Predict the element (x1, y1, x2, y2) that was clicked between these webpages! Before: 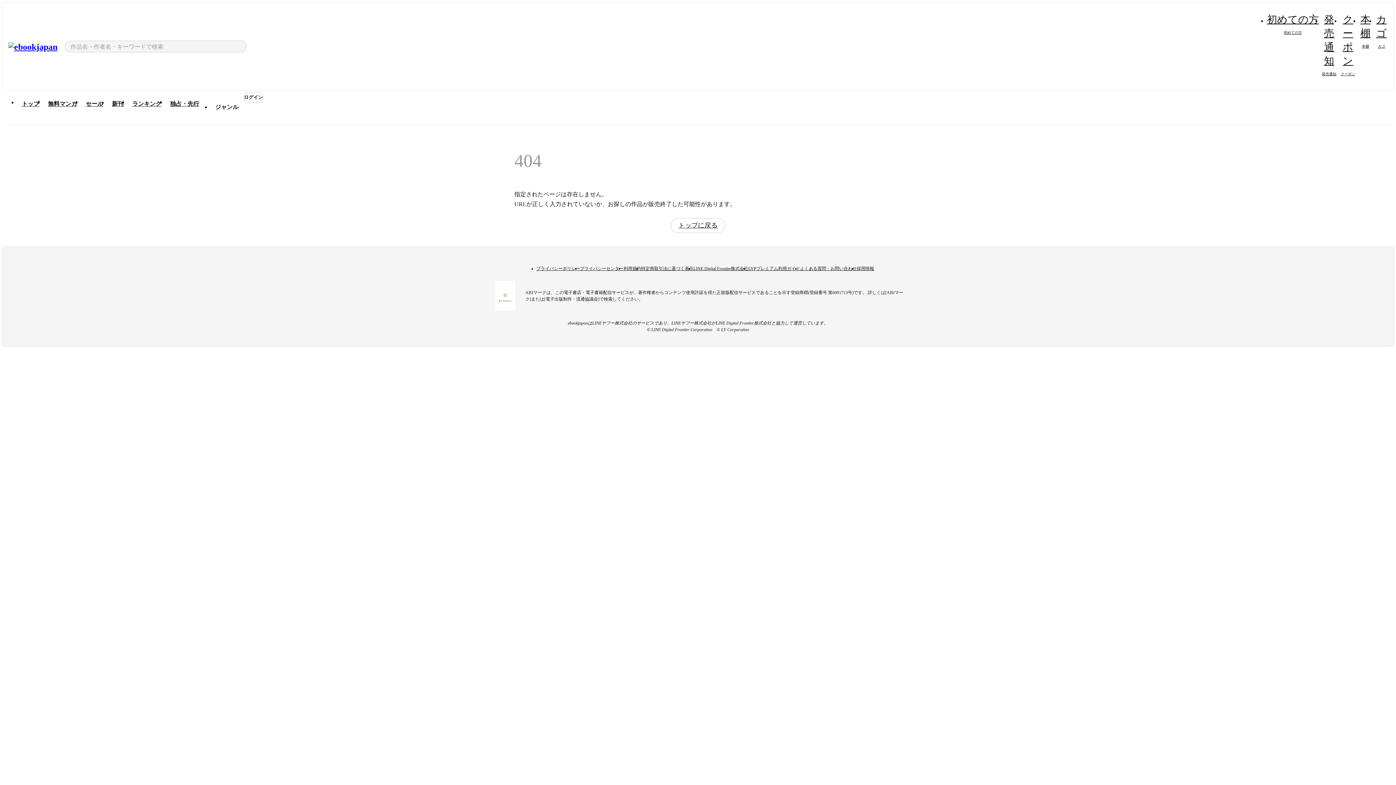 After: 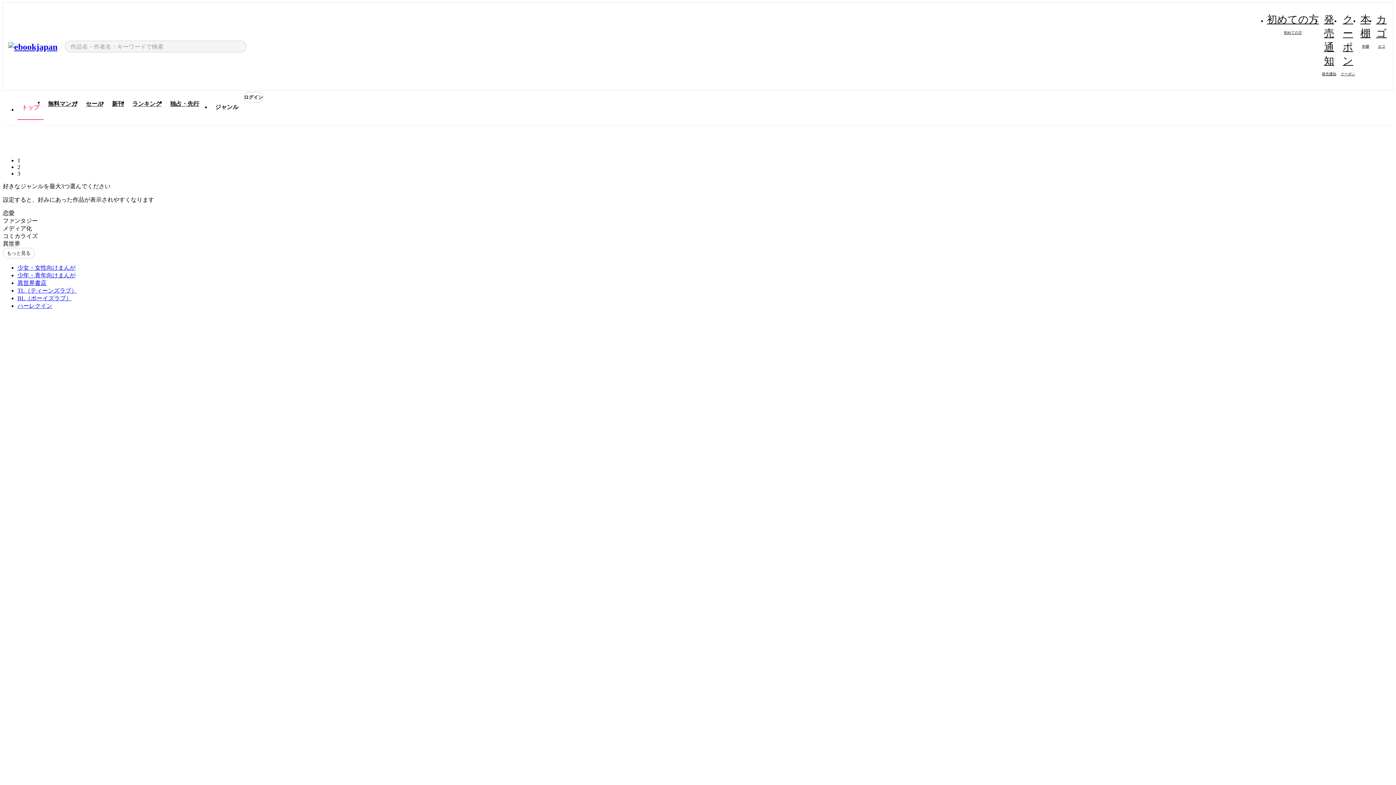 Action: bbox: (8, 41, 57, 52)